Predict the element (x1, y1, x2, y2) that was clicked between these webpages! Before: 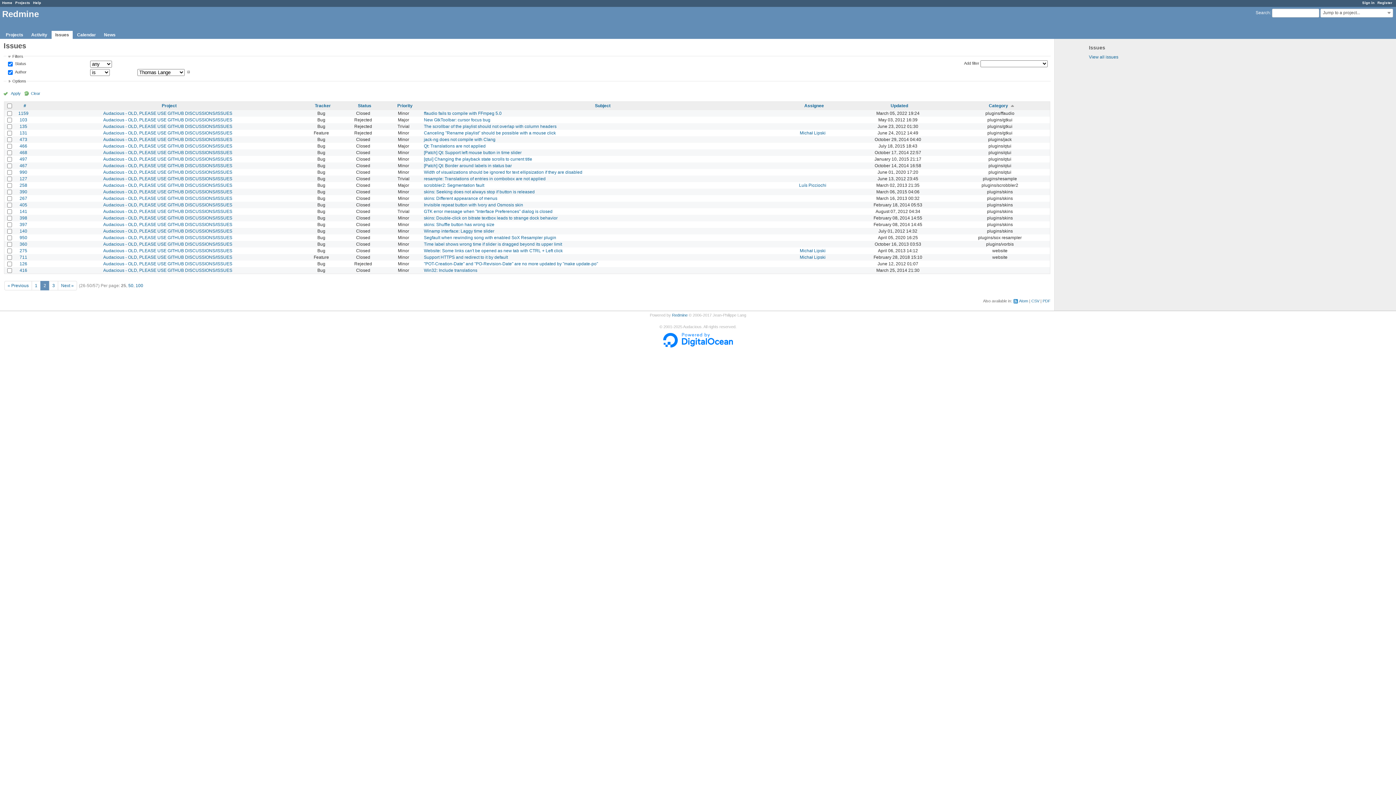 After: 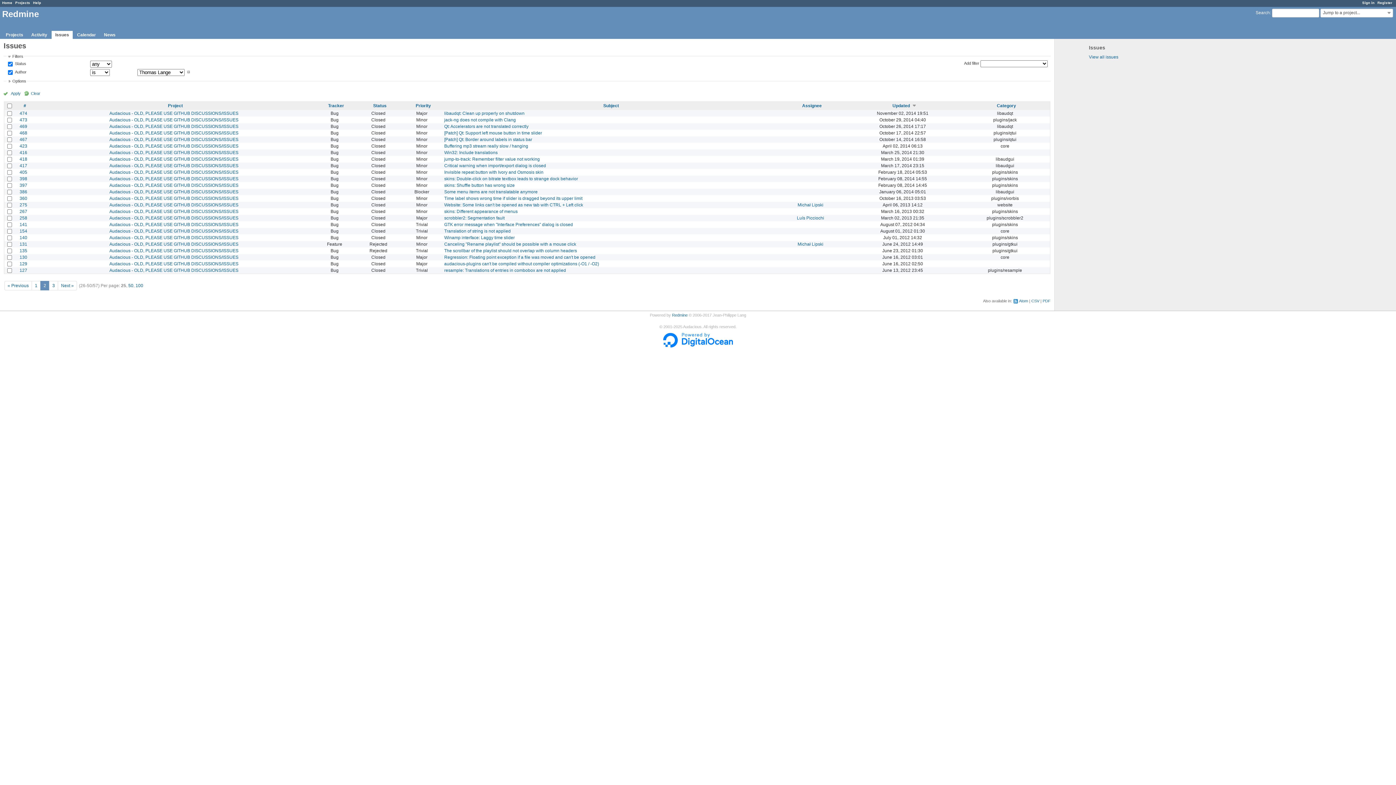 Action: label: Updated bbox: (890, 103, 908, 108)